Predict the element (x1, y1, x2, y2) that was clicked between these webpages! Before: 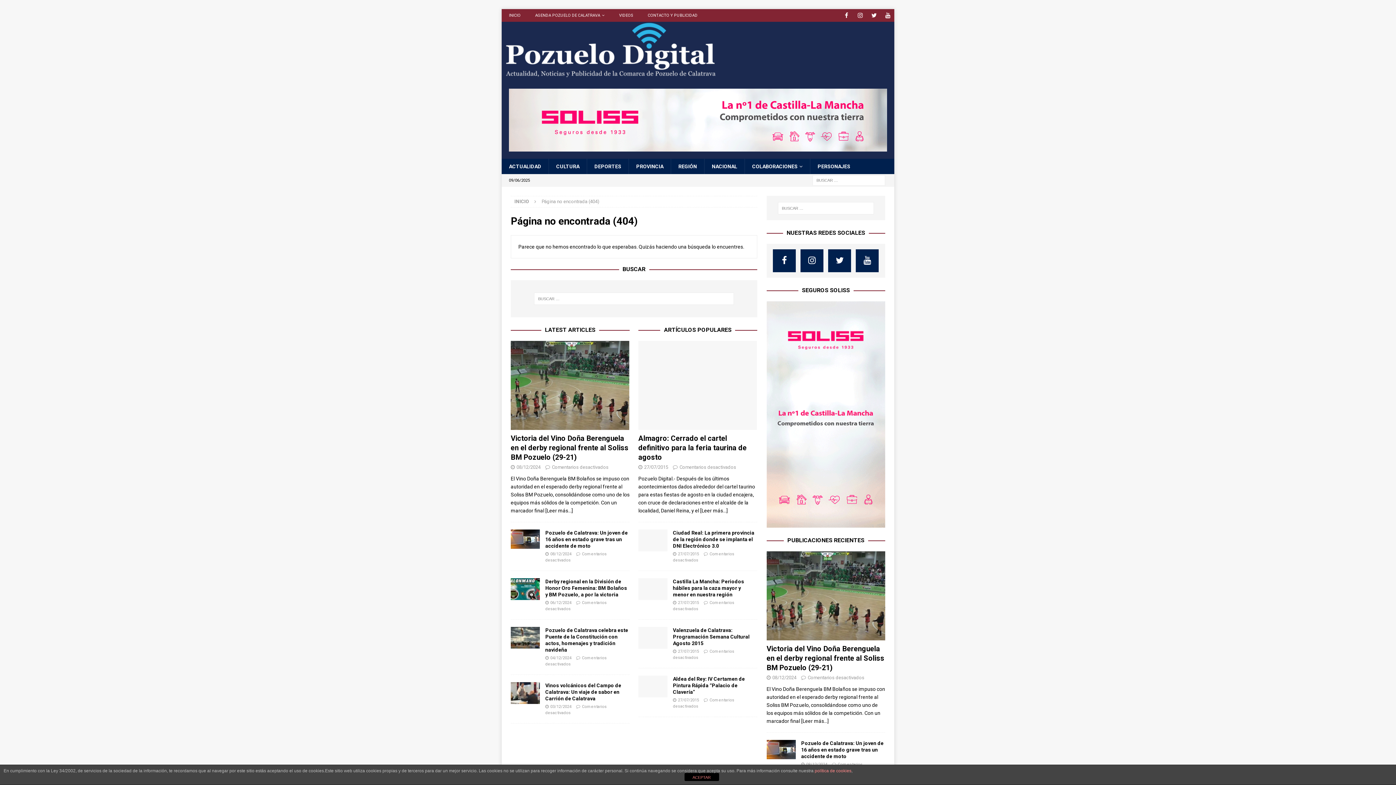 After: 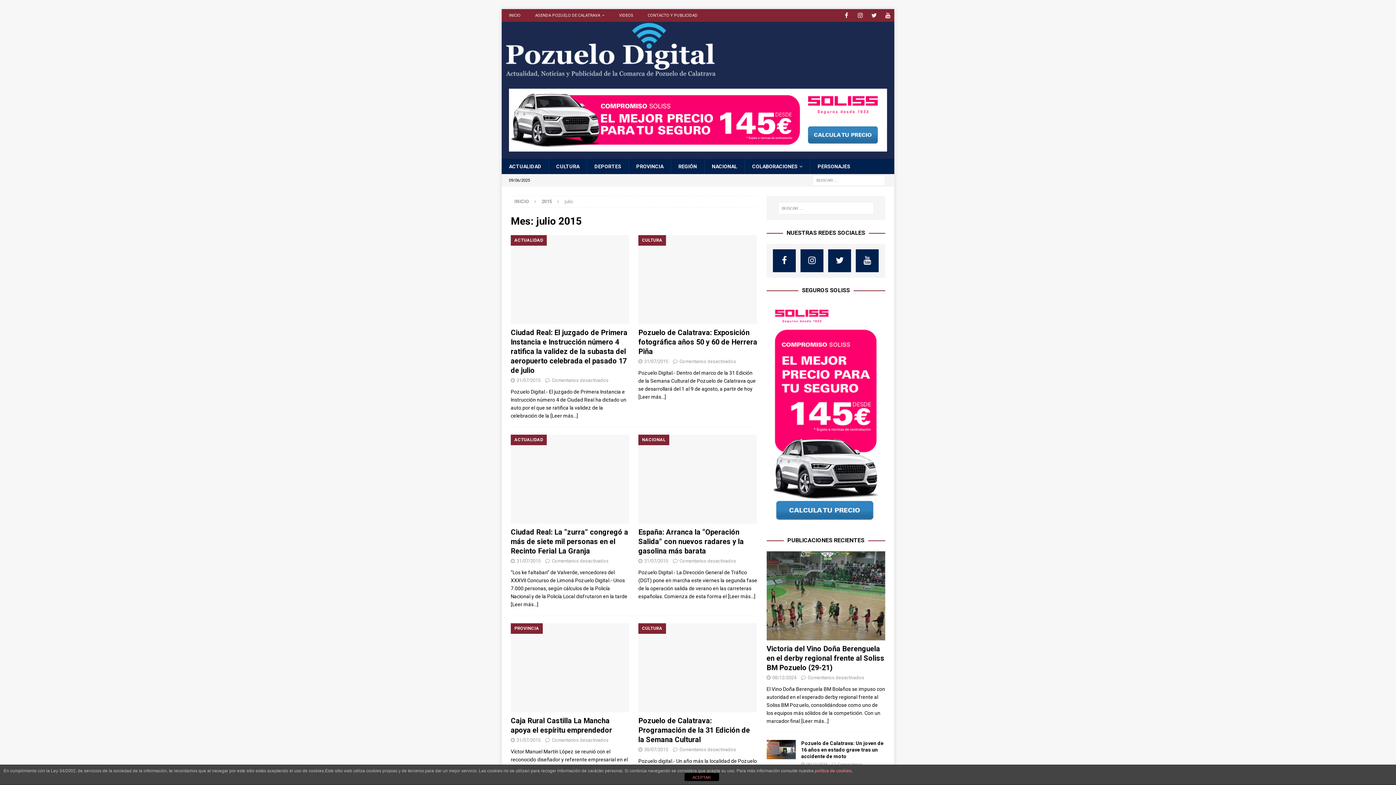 Action: label: 27/07/2015 bbox: (678, 649, 699, 654)